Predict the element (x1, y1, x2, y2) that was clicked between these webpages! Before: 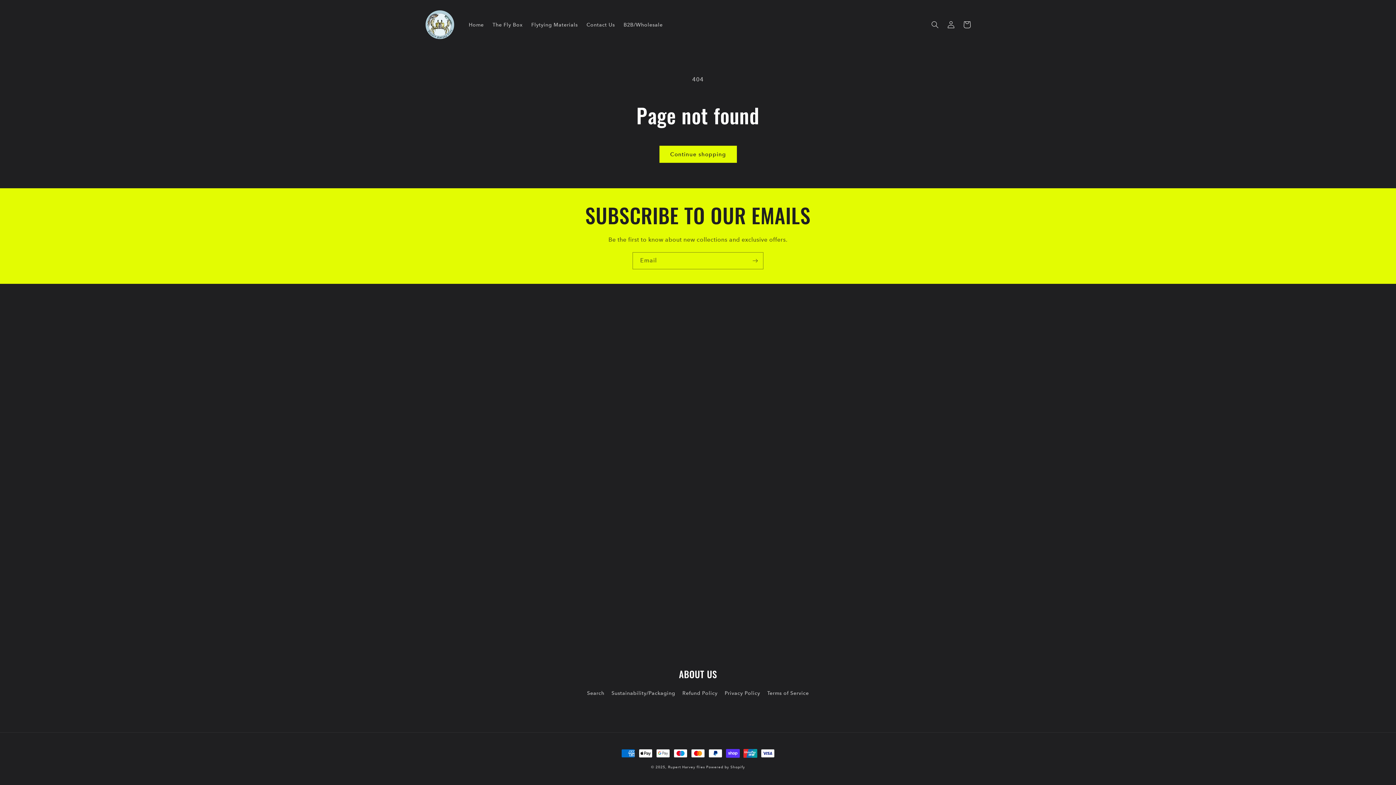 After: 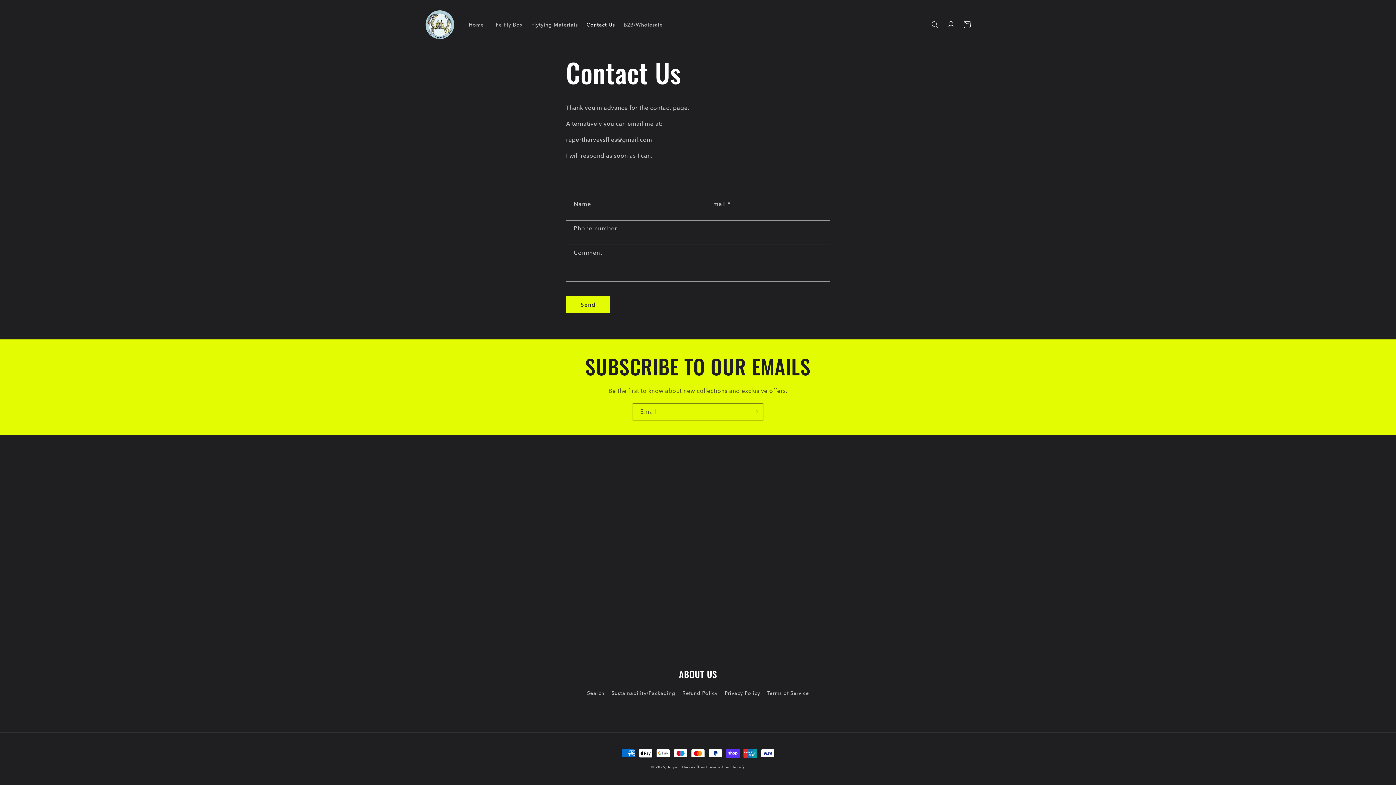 Action: bbox: (582, 16, 619, 32) label: Contact Us